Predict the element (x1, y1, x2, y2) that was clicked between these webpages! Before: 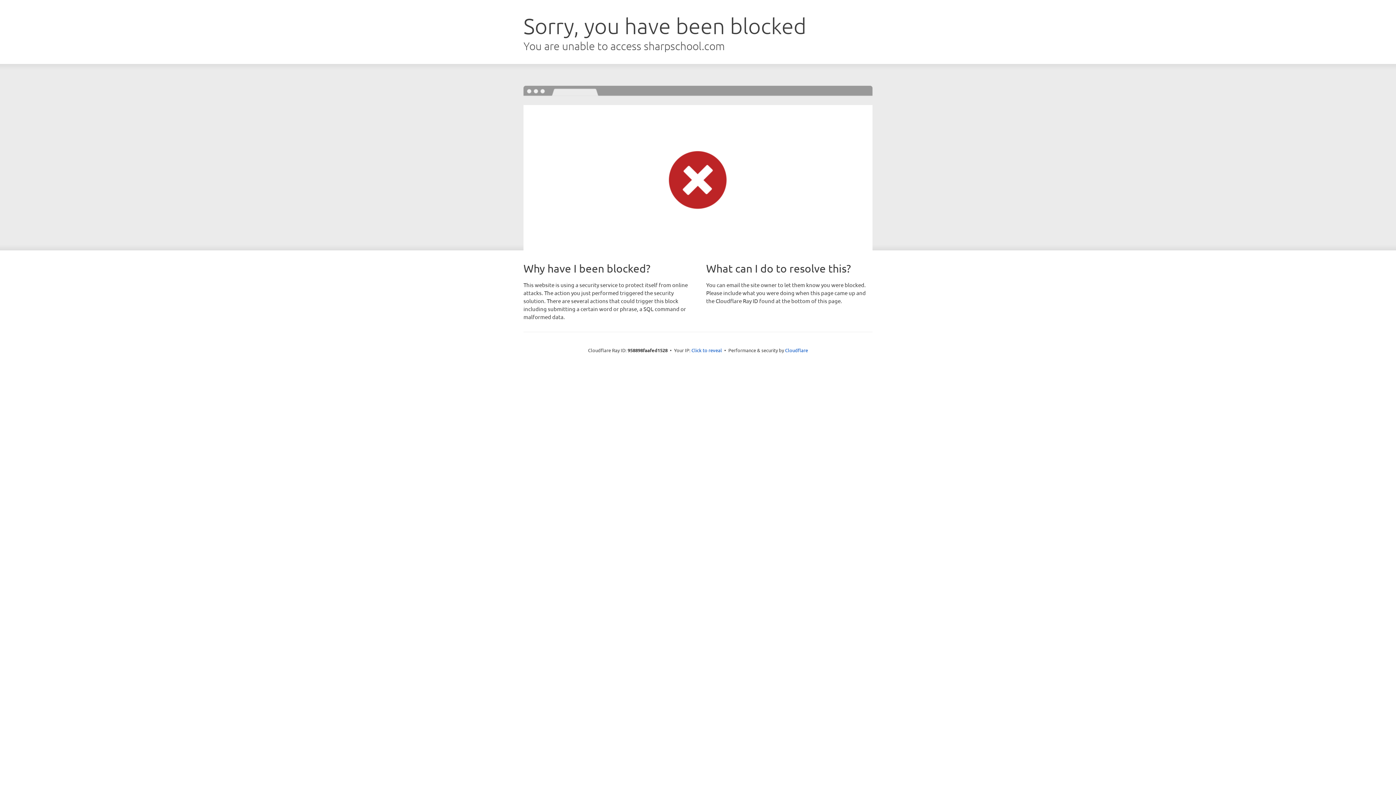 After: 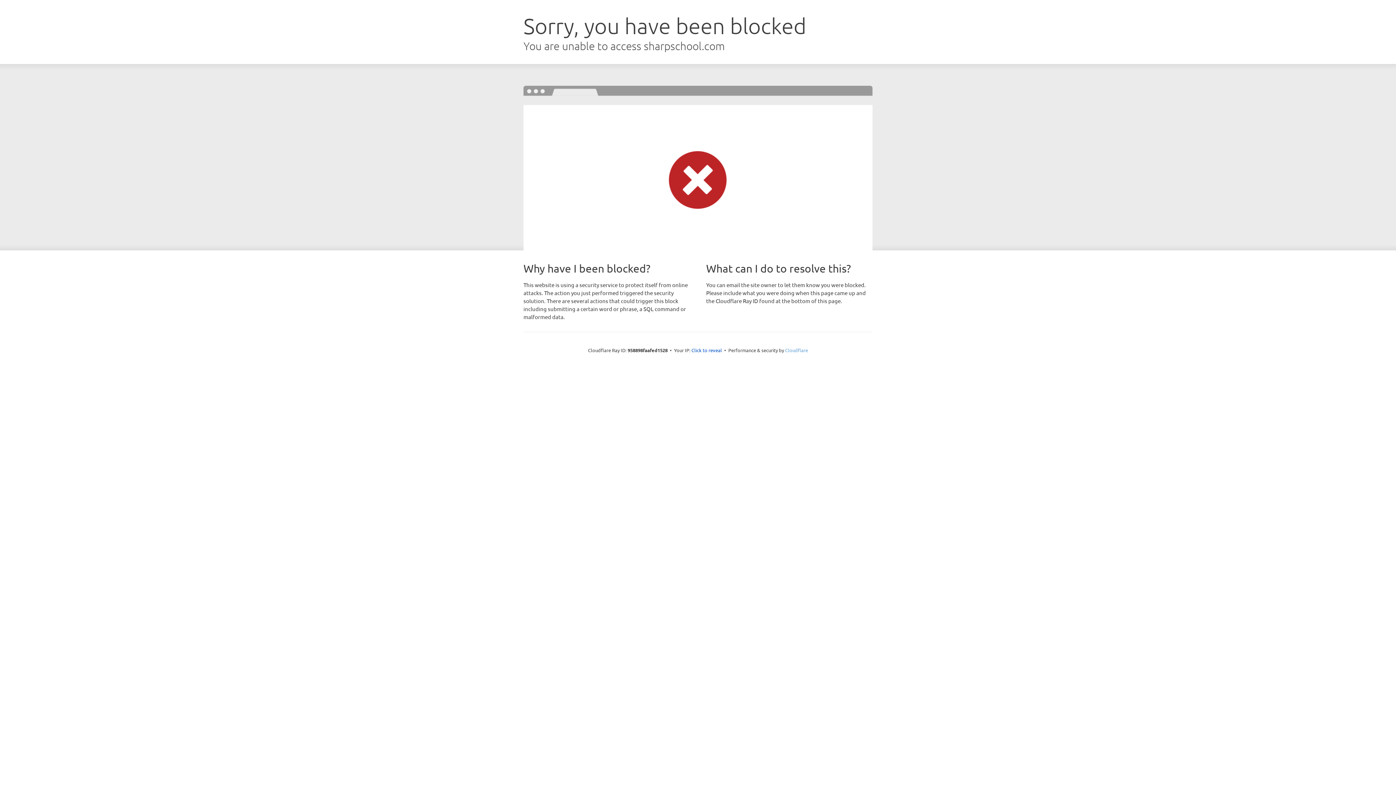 Action: bbox: (785, 347, 808, 353) label: Cloudflare